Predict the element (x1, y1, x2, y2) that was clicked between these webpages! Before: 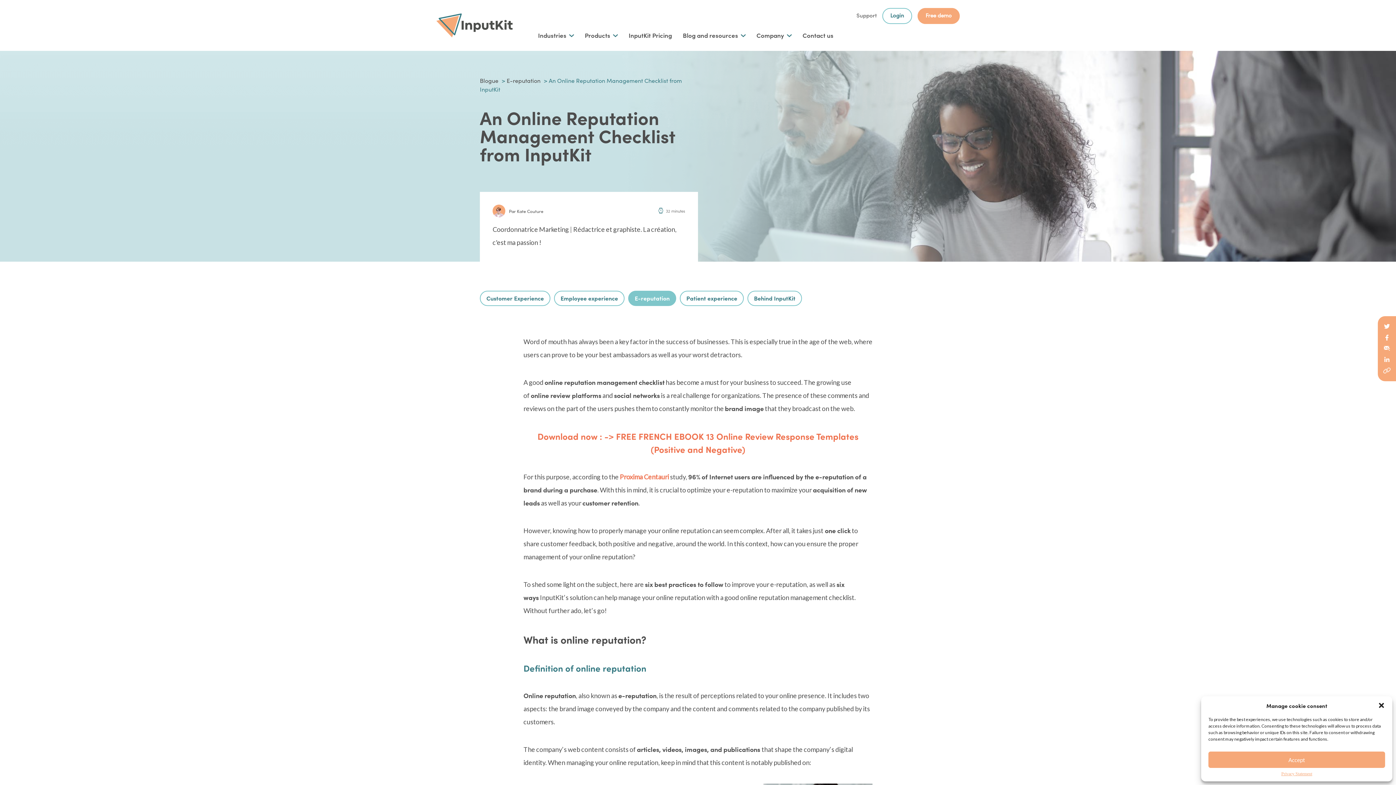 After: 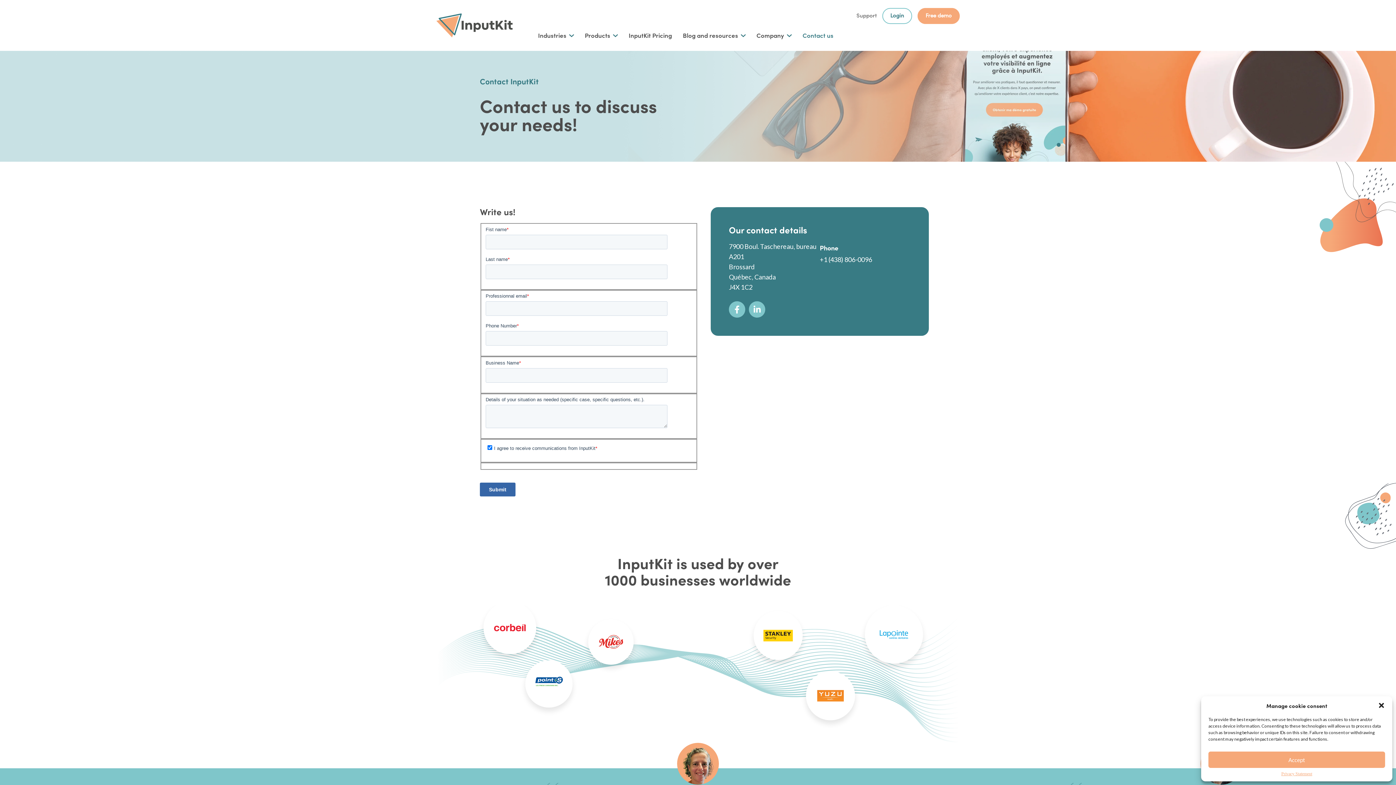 Action: bbox: (802, 32, 833, 38) label: Contact us